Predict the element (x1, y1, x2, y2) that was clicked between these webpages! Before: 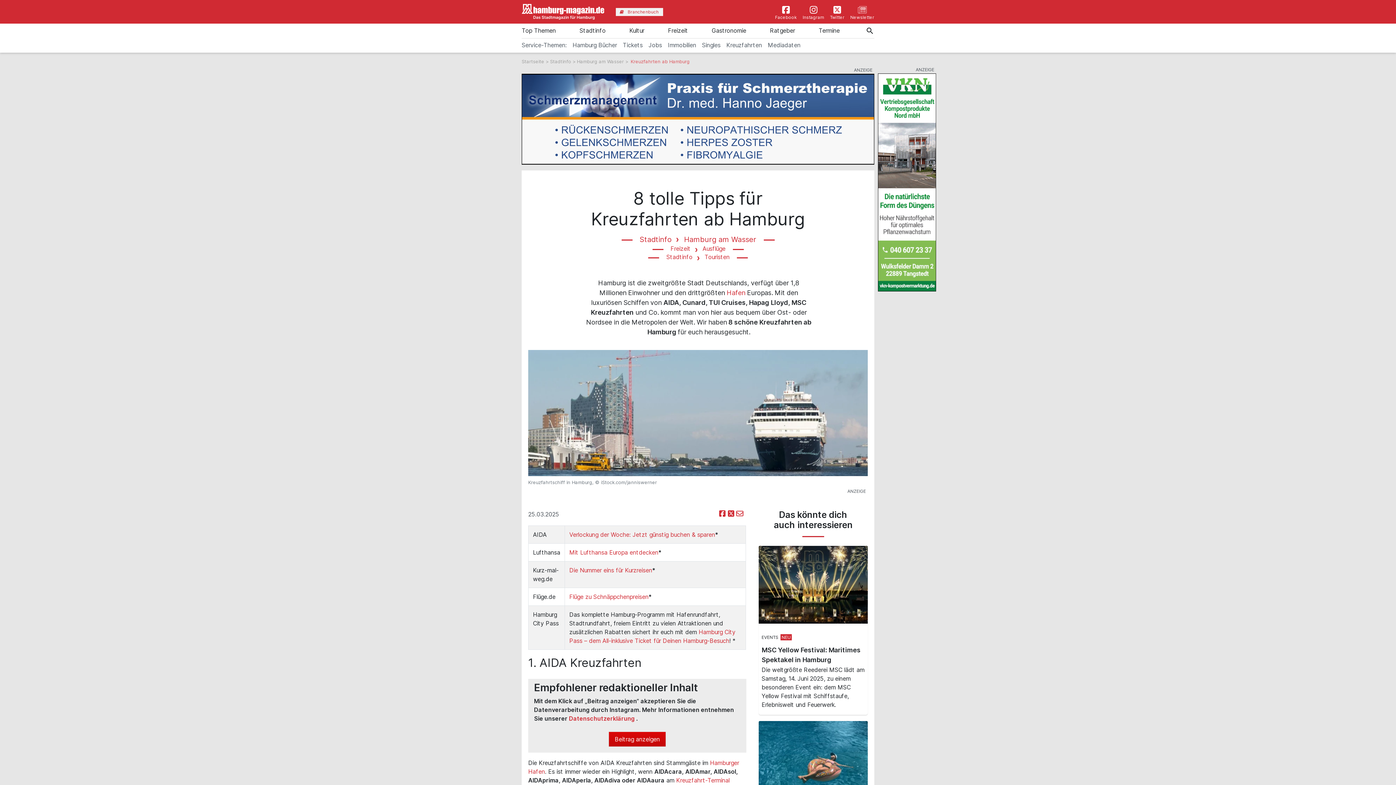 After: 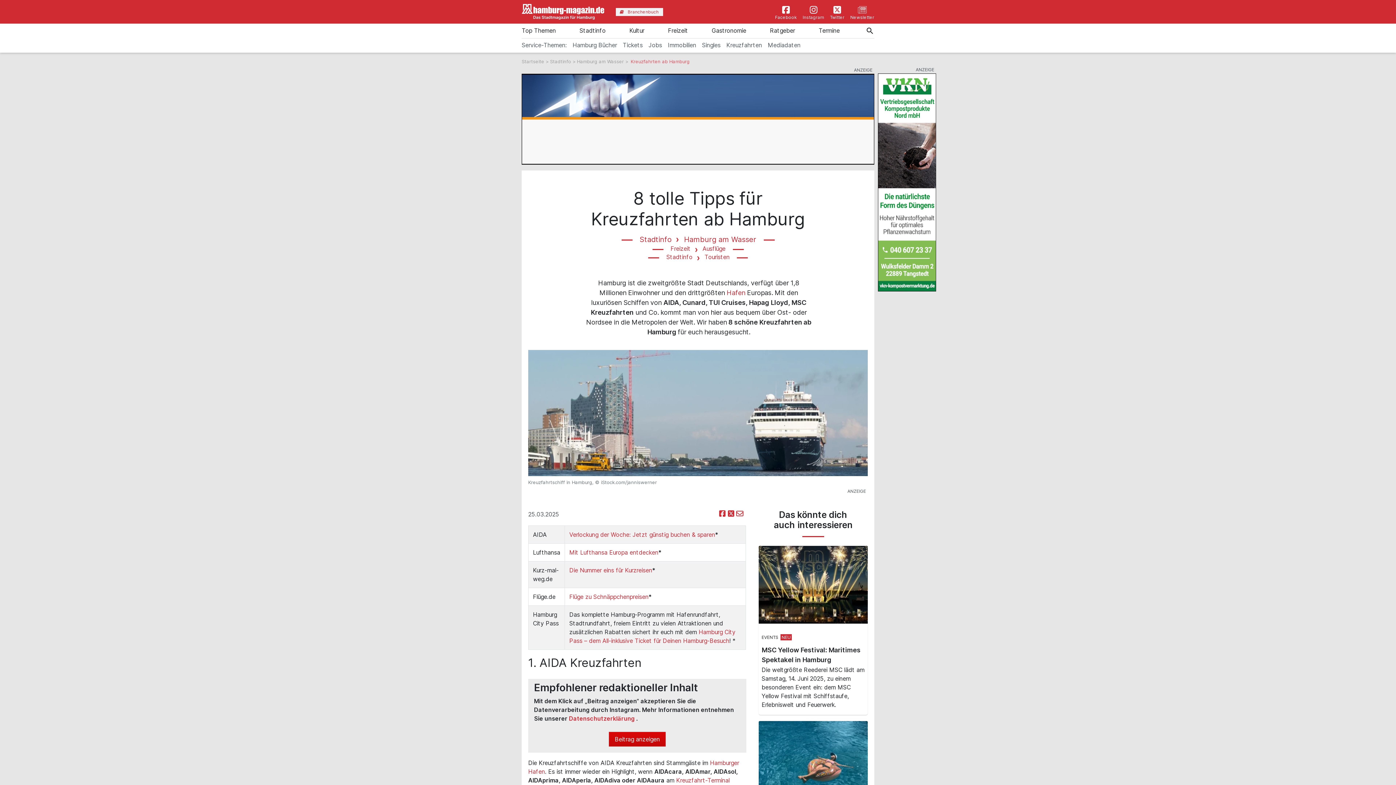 Action: bbox: (797, 5, 824, 20) label: Instagram